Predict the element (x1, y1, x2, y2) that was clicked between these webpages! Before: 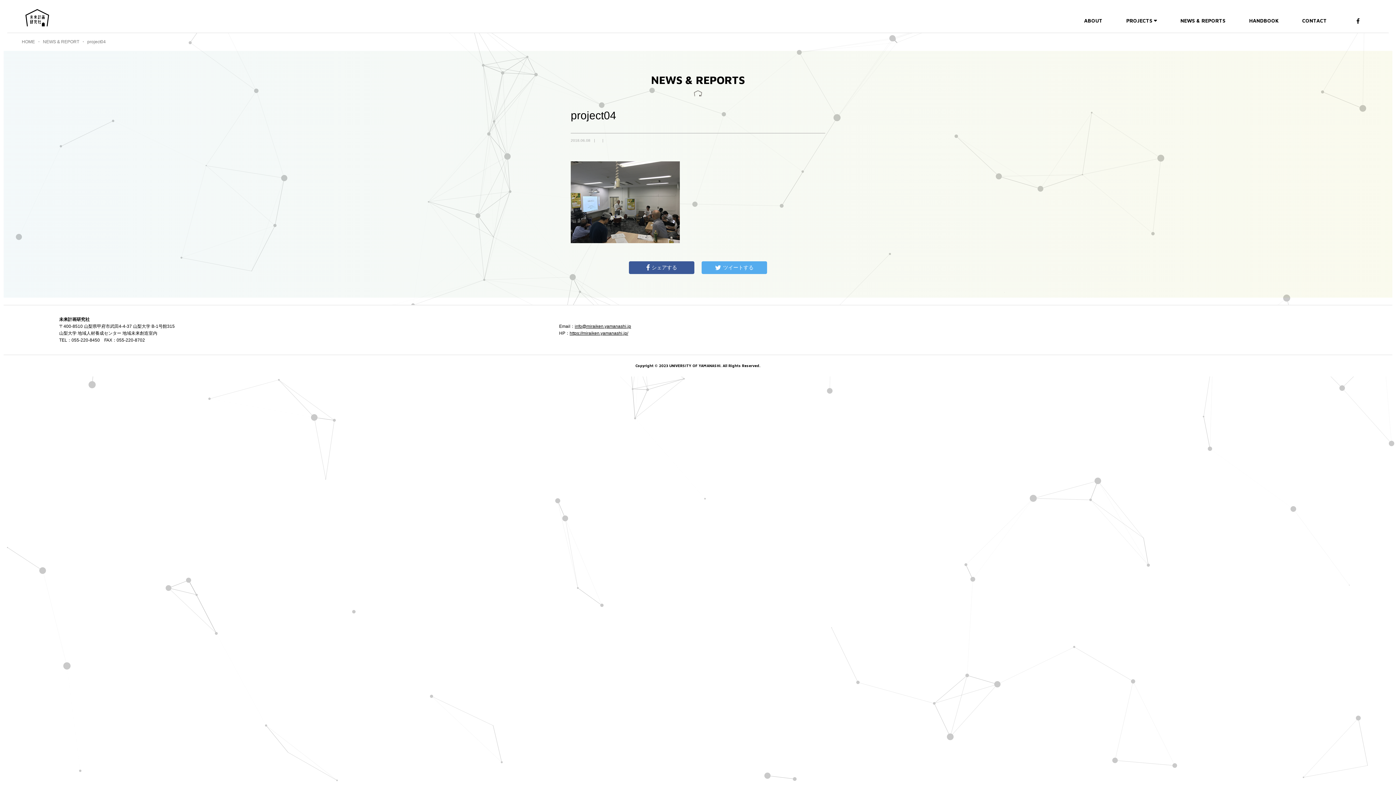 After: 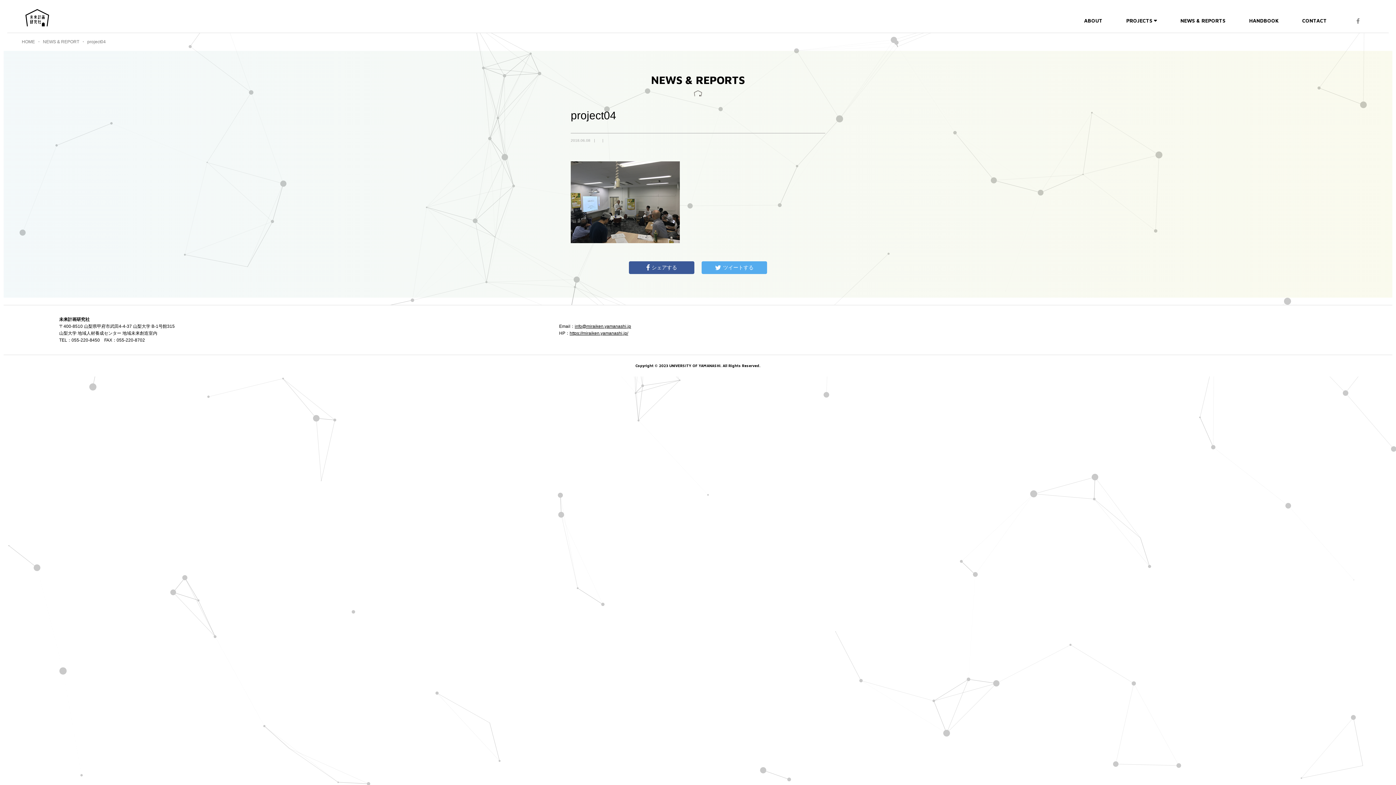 Action: bbox: (1356, 18, 1360, 24)